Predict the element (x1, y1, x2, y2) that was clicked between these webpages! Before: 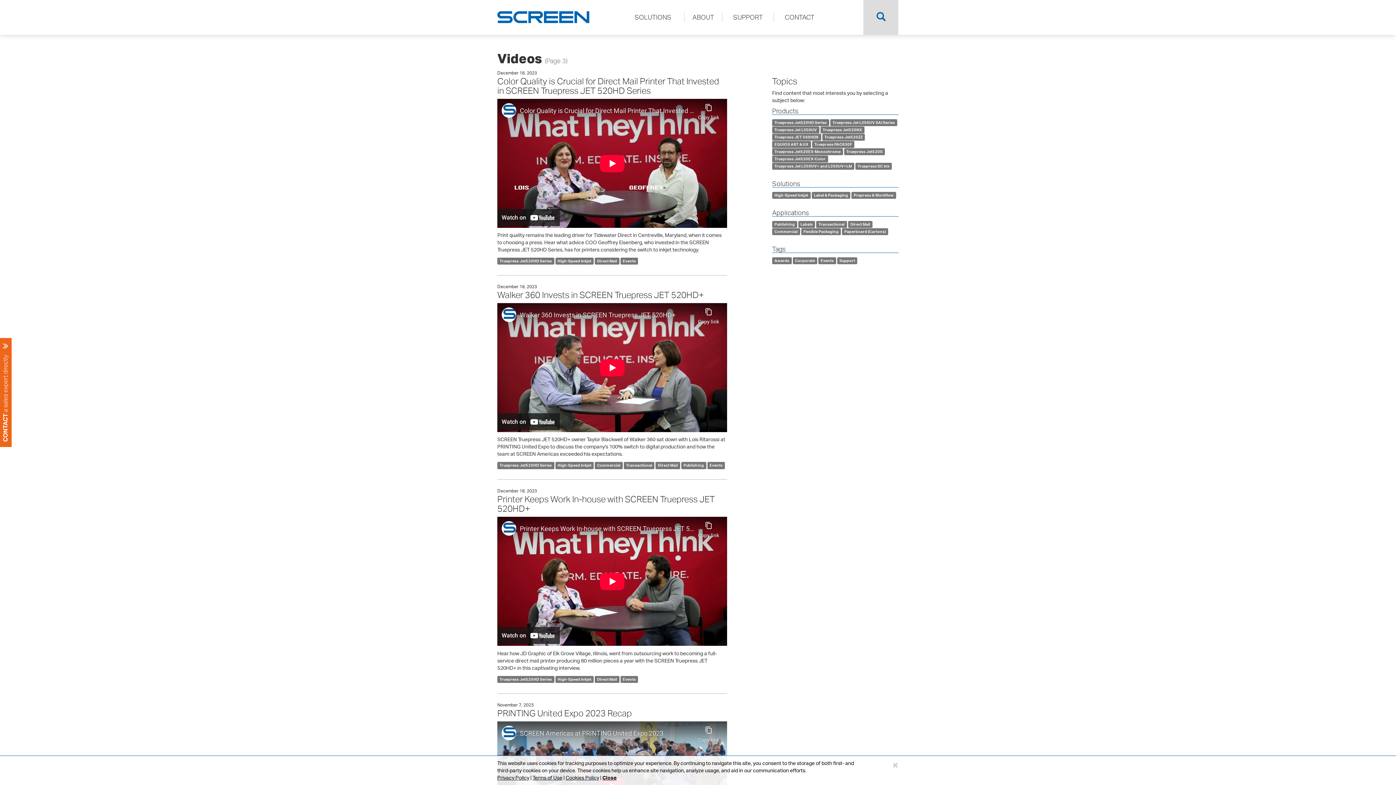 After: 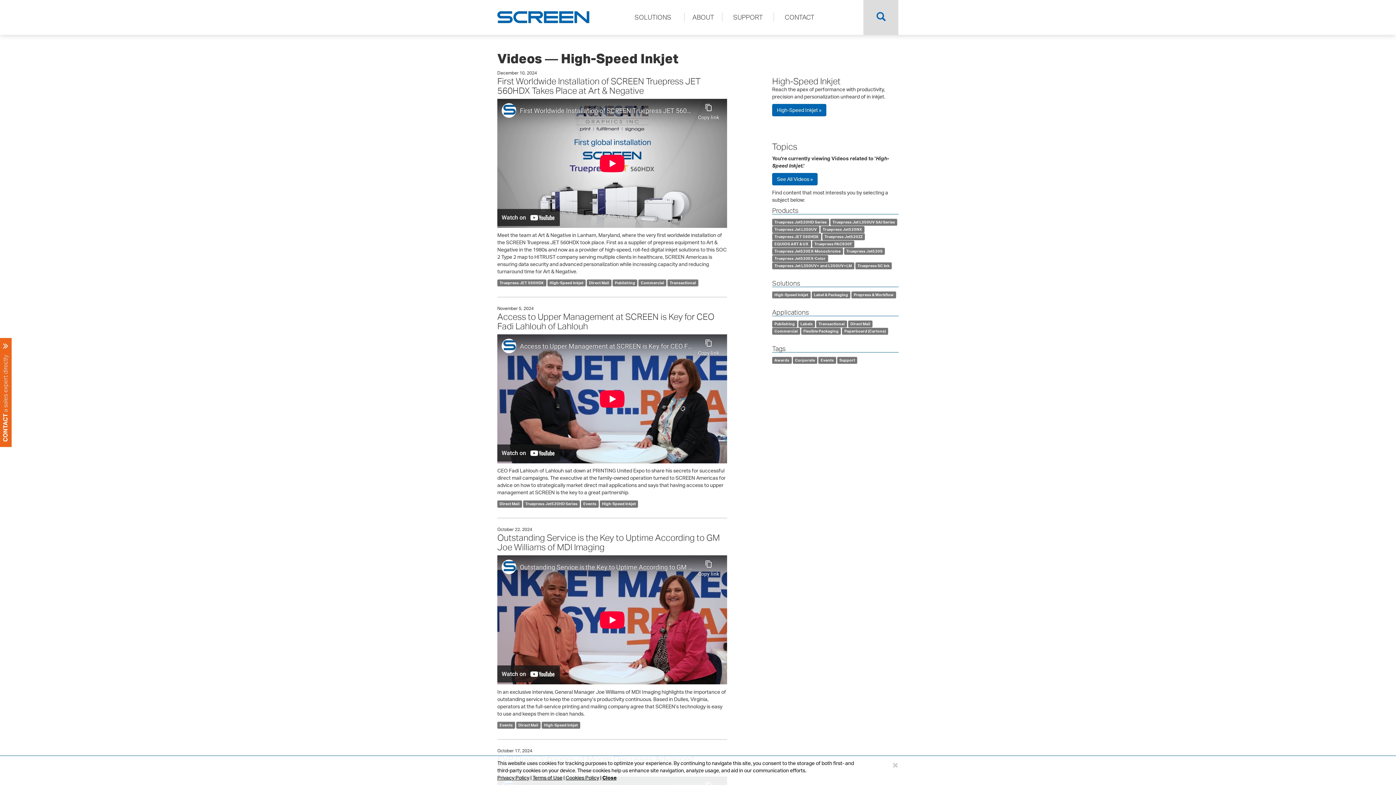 Action: label: High-Speed Inkjet bbox: (557, 676, 591, 682)